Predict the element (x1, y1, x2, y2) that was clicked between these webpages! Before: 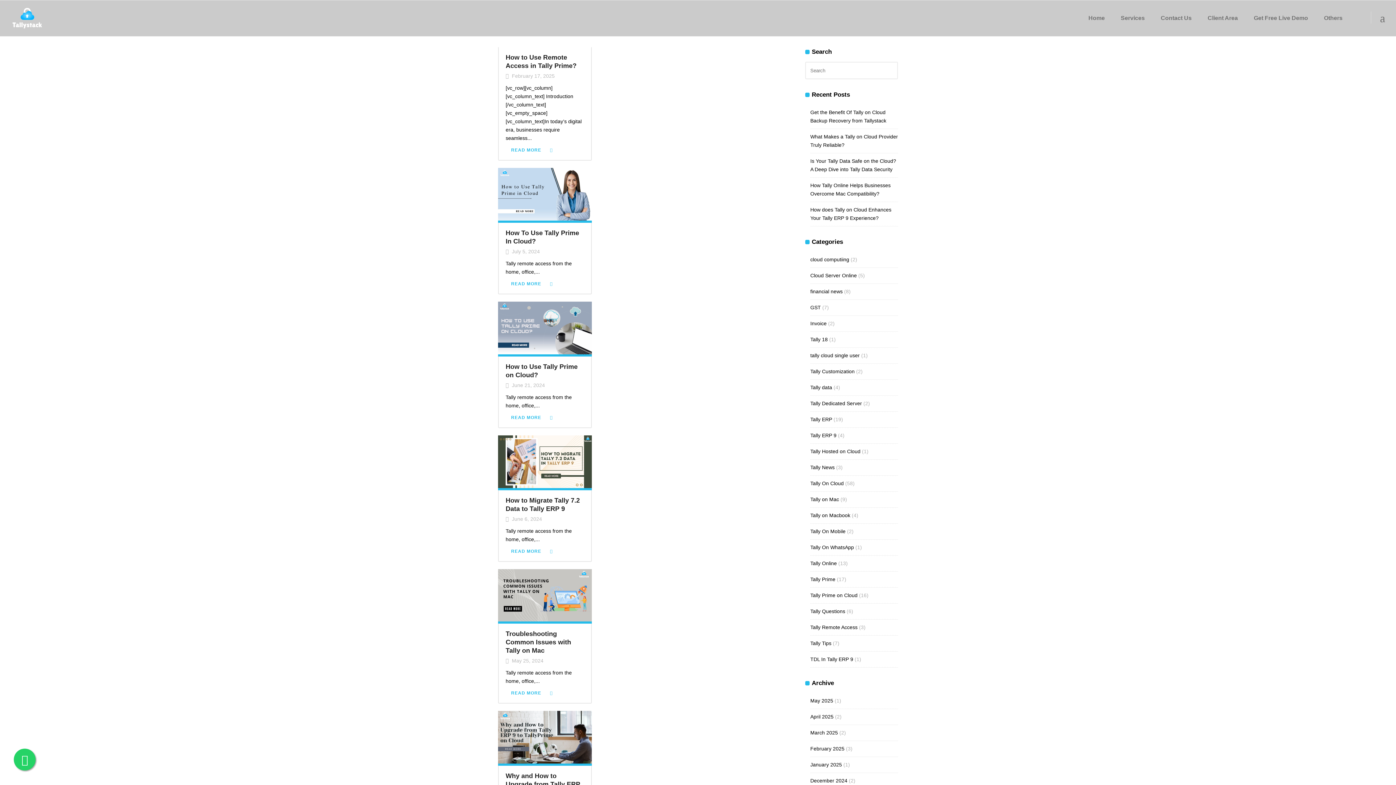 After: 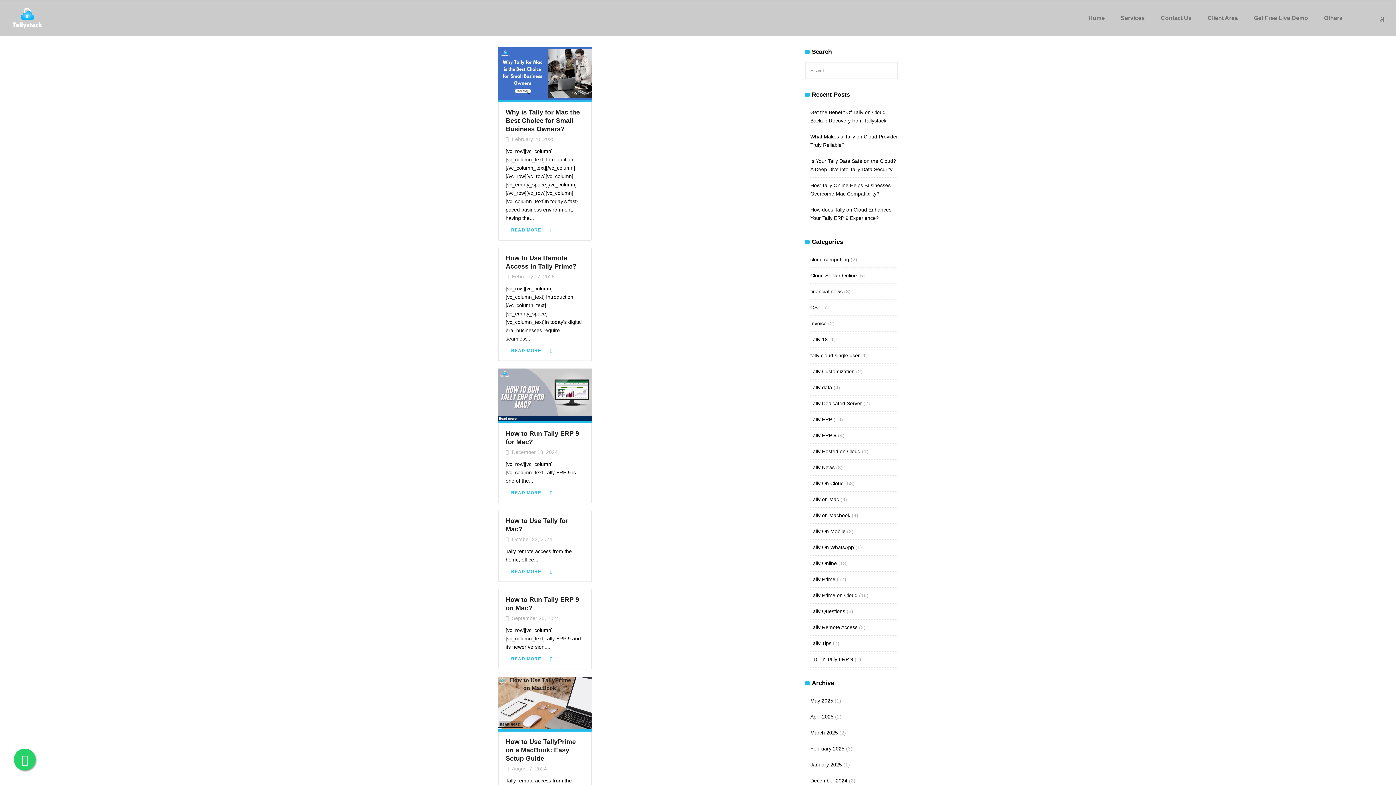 Action: bbox: (810, 496, 839, 502) label: Tally on Mac